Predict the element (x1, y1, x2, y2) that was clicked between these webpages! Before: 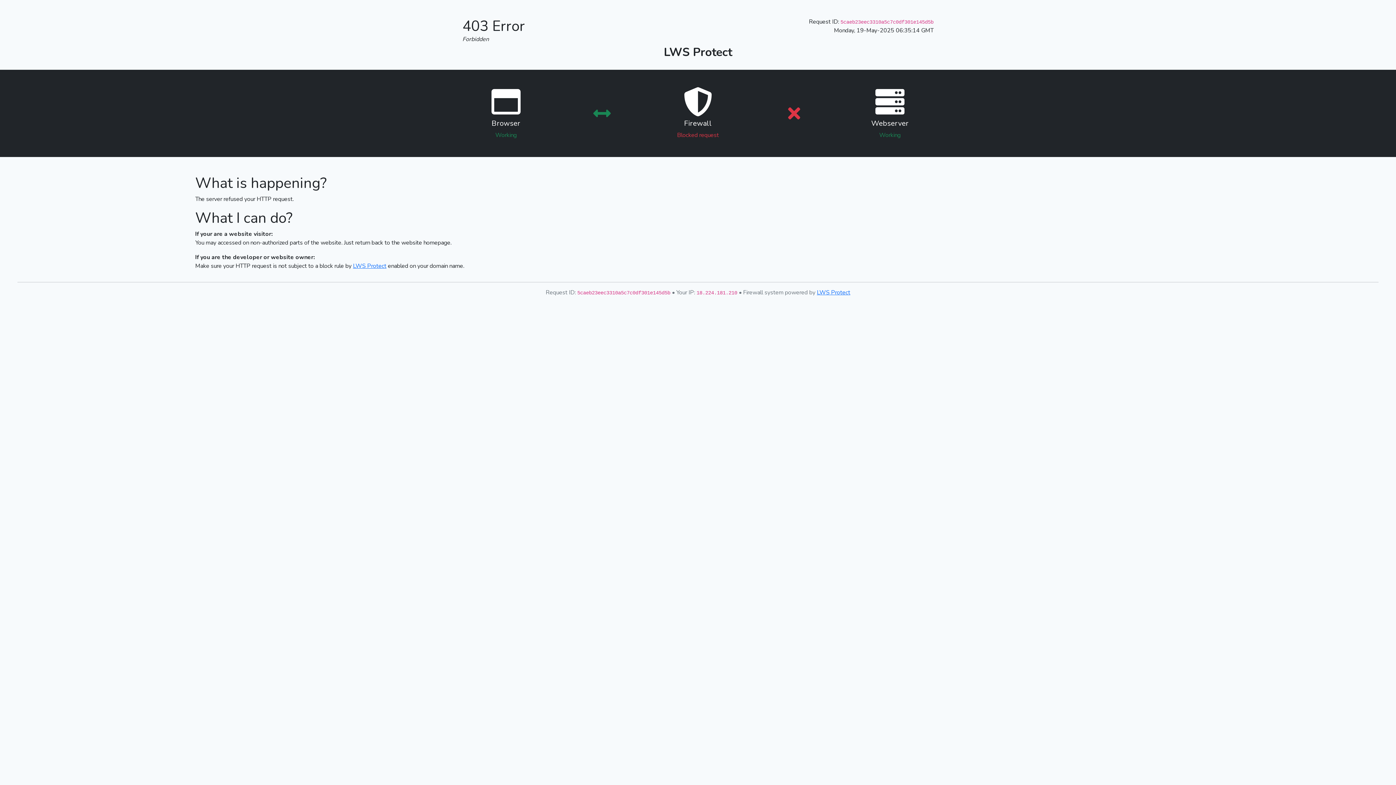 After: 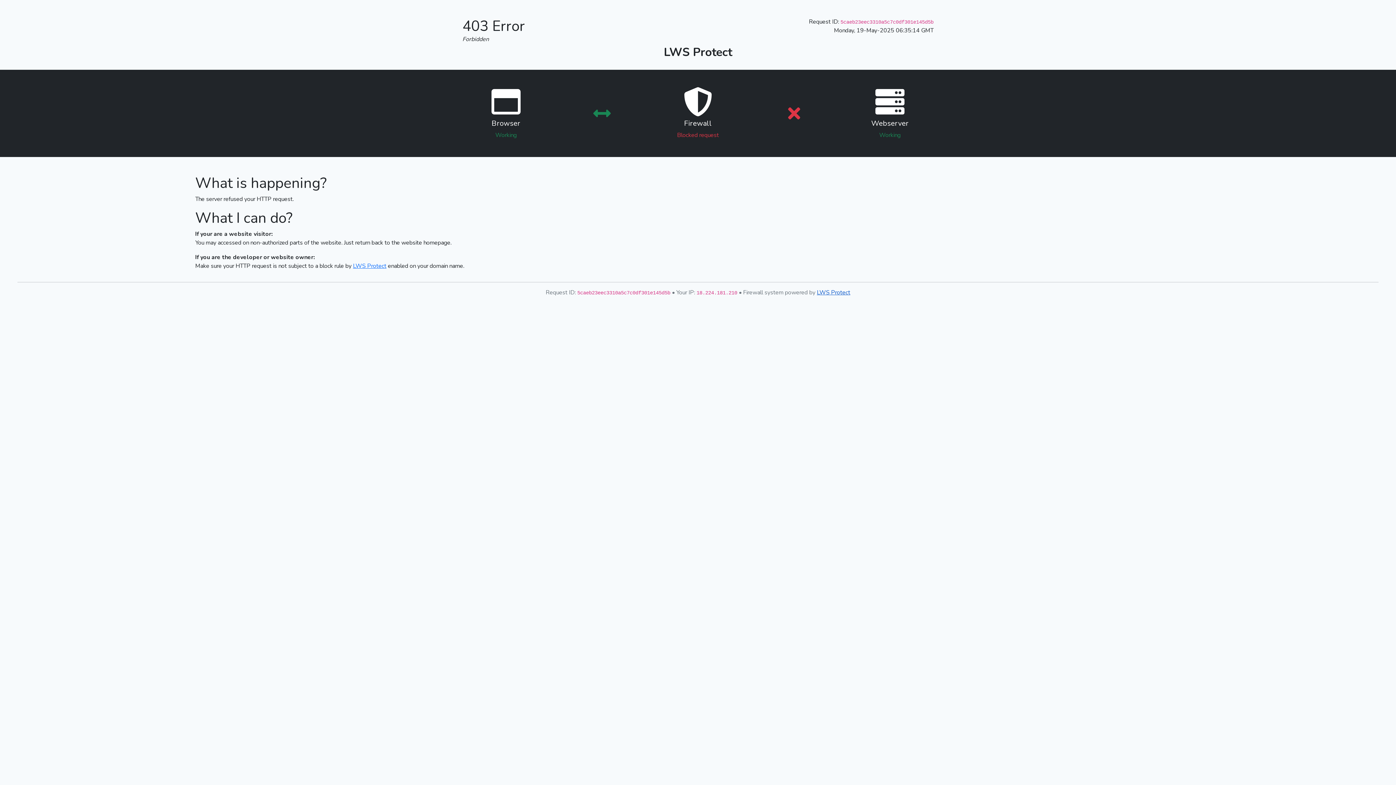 Action: bbox: (817, 288, 850, 296) label: LWS Protect